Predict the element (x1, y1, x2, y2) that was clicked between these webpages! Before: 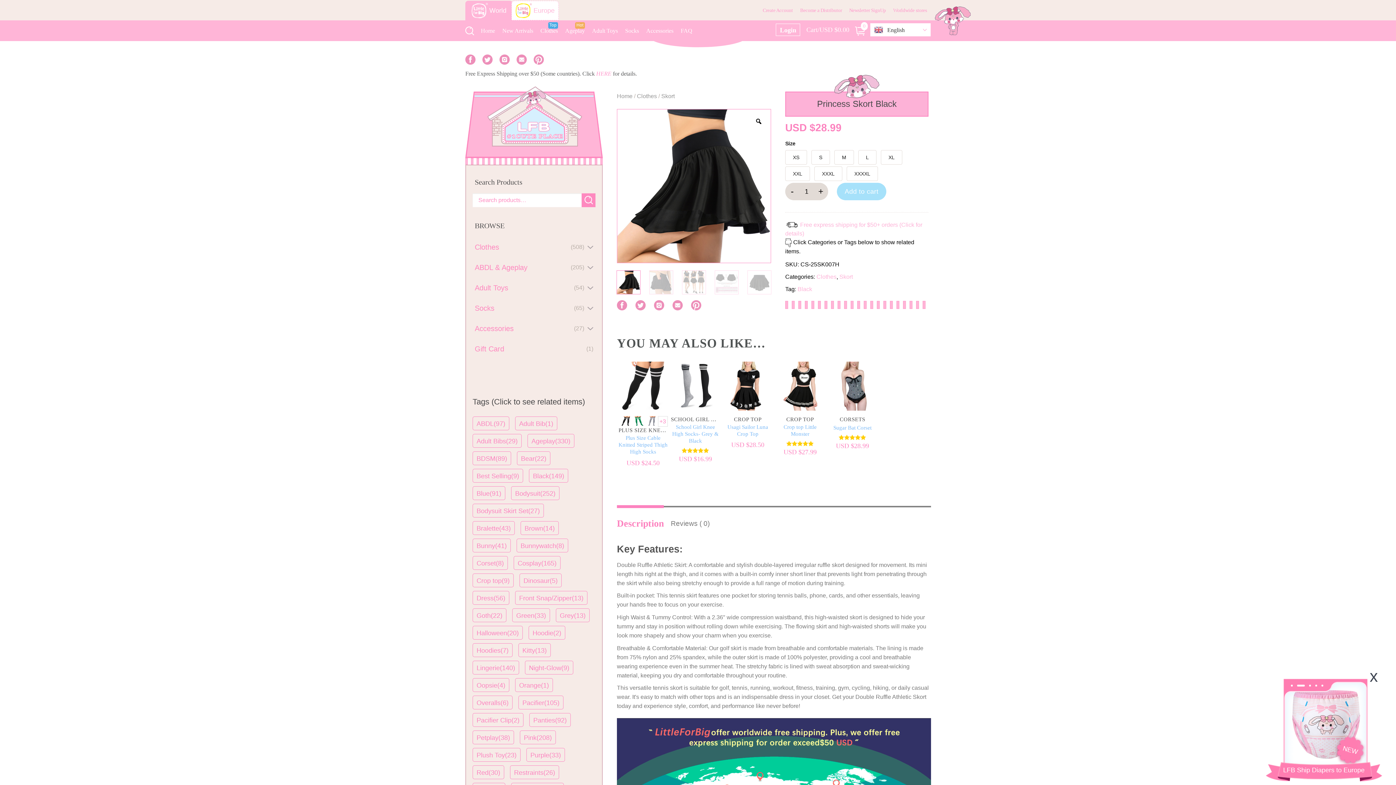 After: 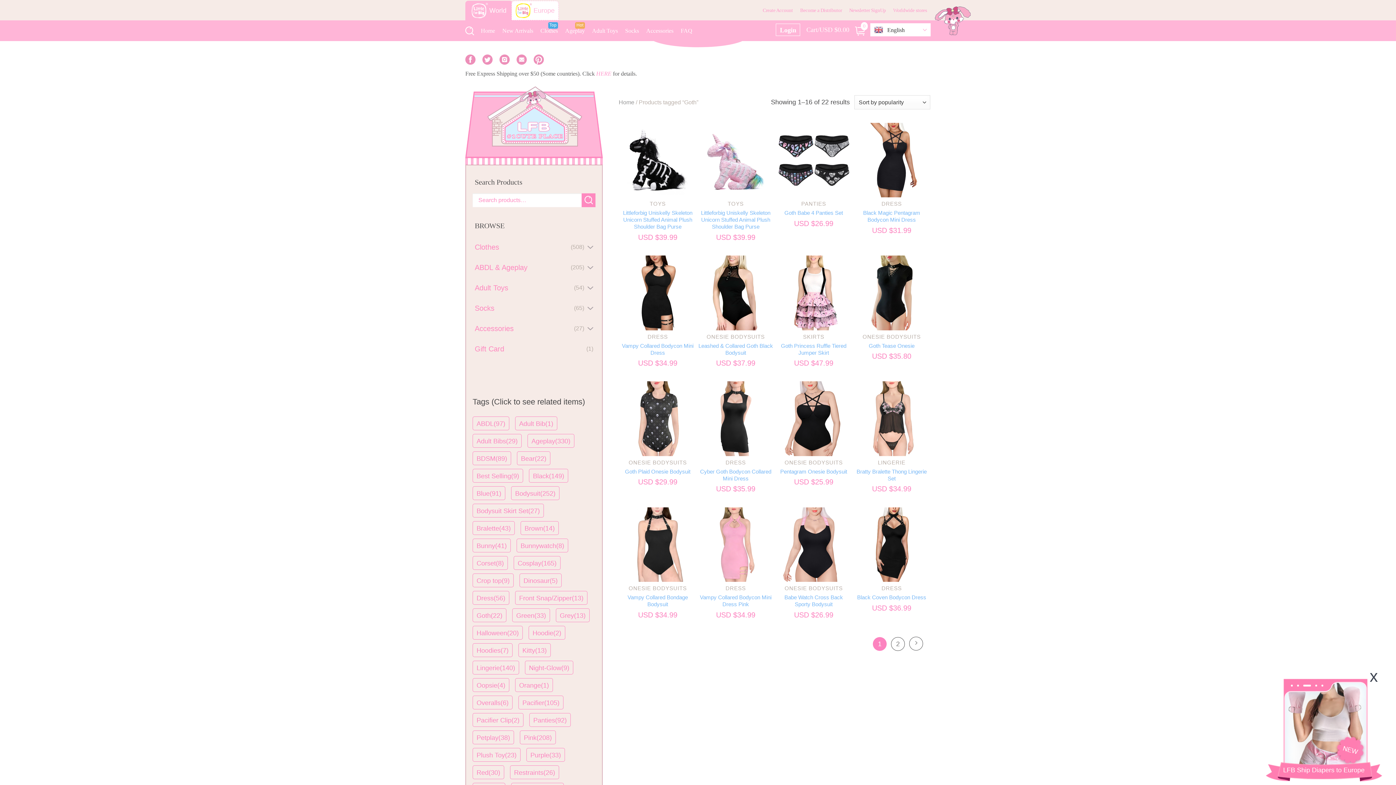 Action: label: Goth(22) bbox: (472, 608, 506, 622)